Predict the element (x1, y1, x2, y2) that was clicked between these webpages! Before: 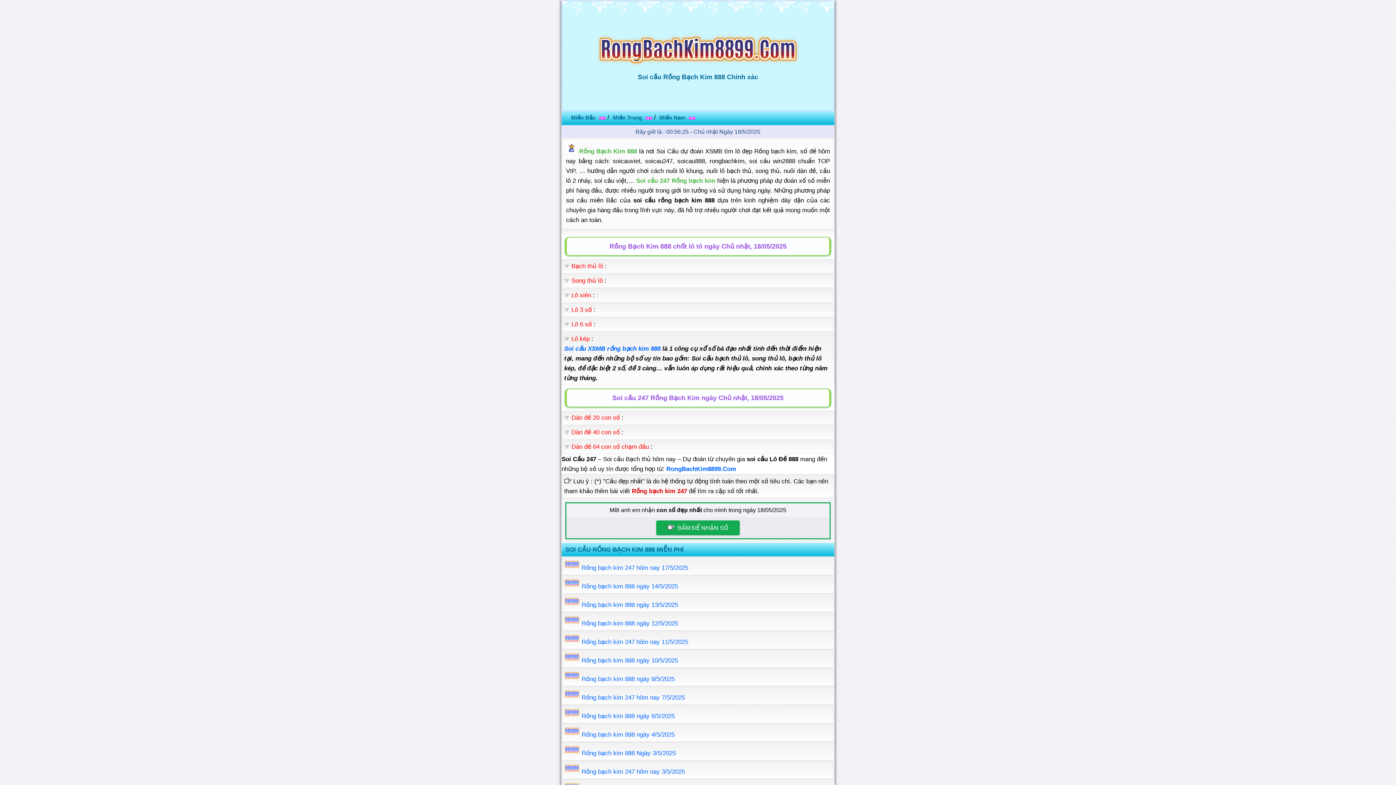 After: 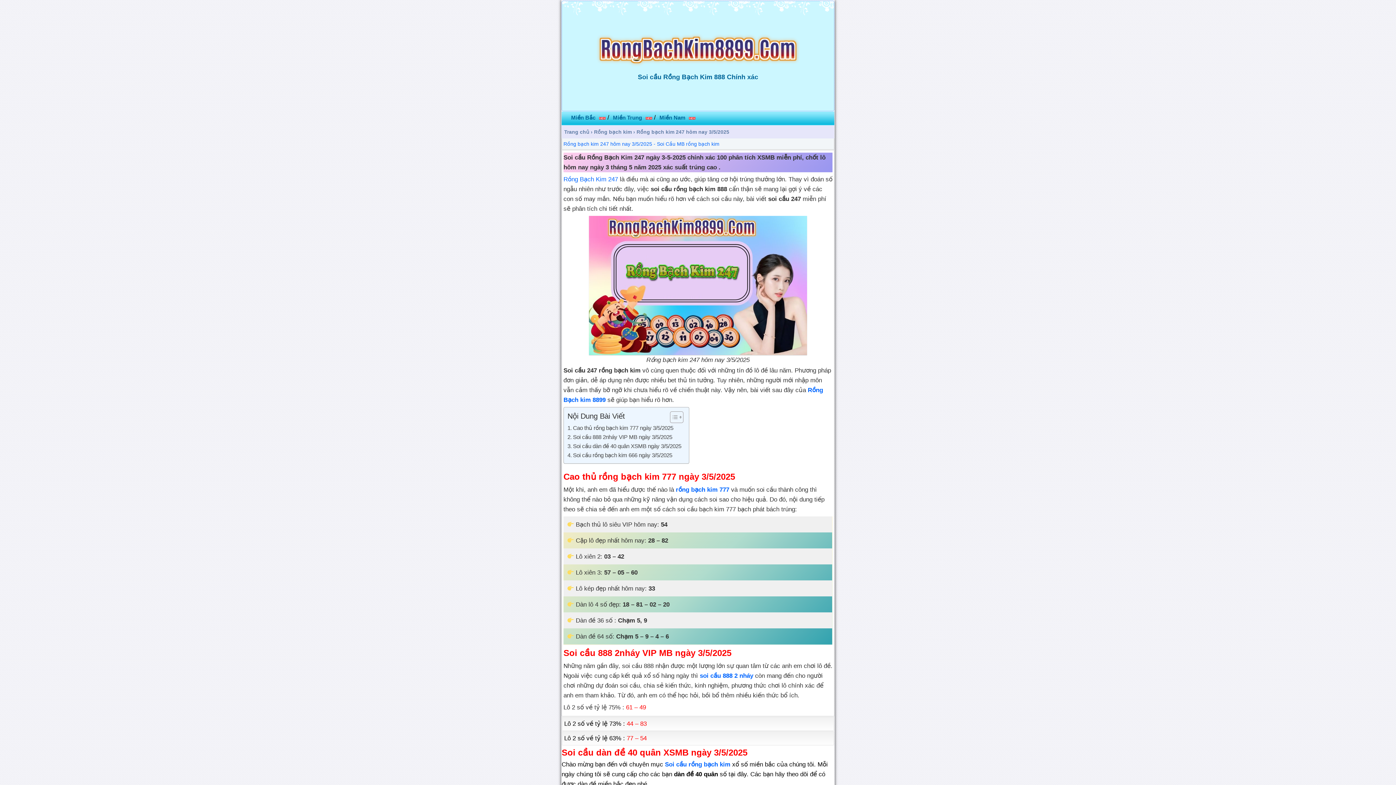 Action: label: Rồng bạch kim 247 hôm nay 3/5/2025 bbox: (581, 768, 685, 775)